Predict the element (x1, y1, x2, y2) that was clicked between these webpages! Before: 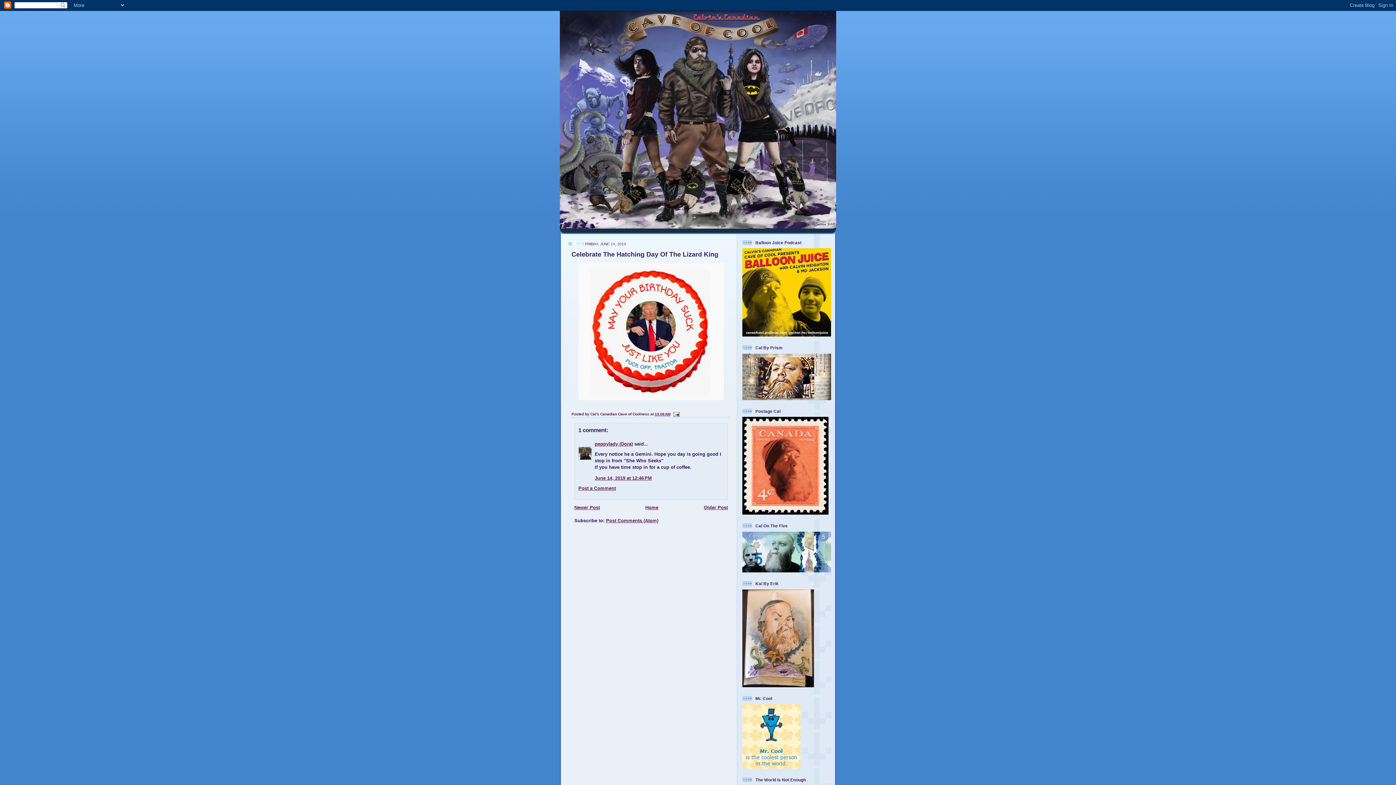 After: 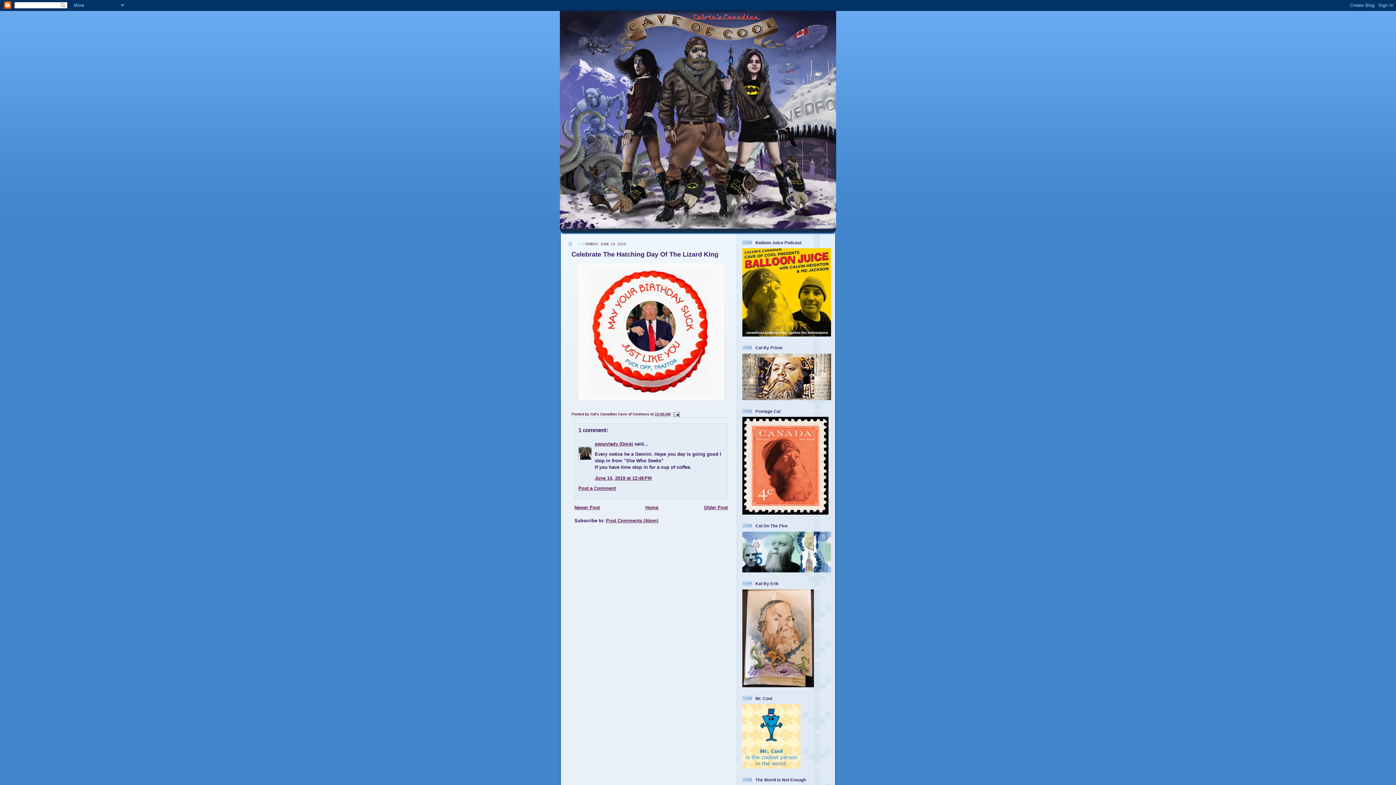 Action: label: Post Comments (Atom) bbox: (606, 518, 658, 523)